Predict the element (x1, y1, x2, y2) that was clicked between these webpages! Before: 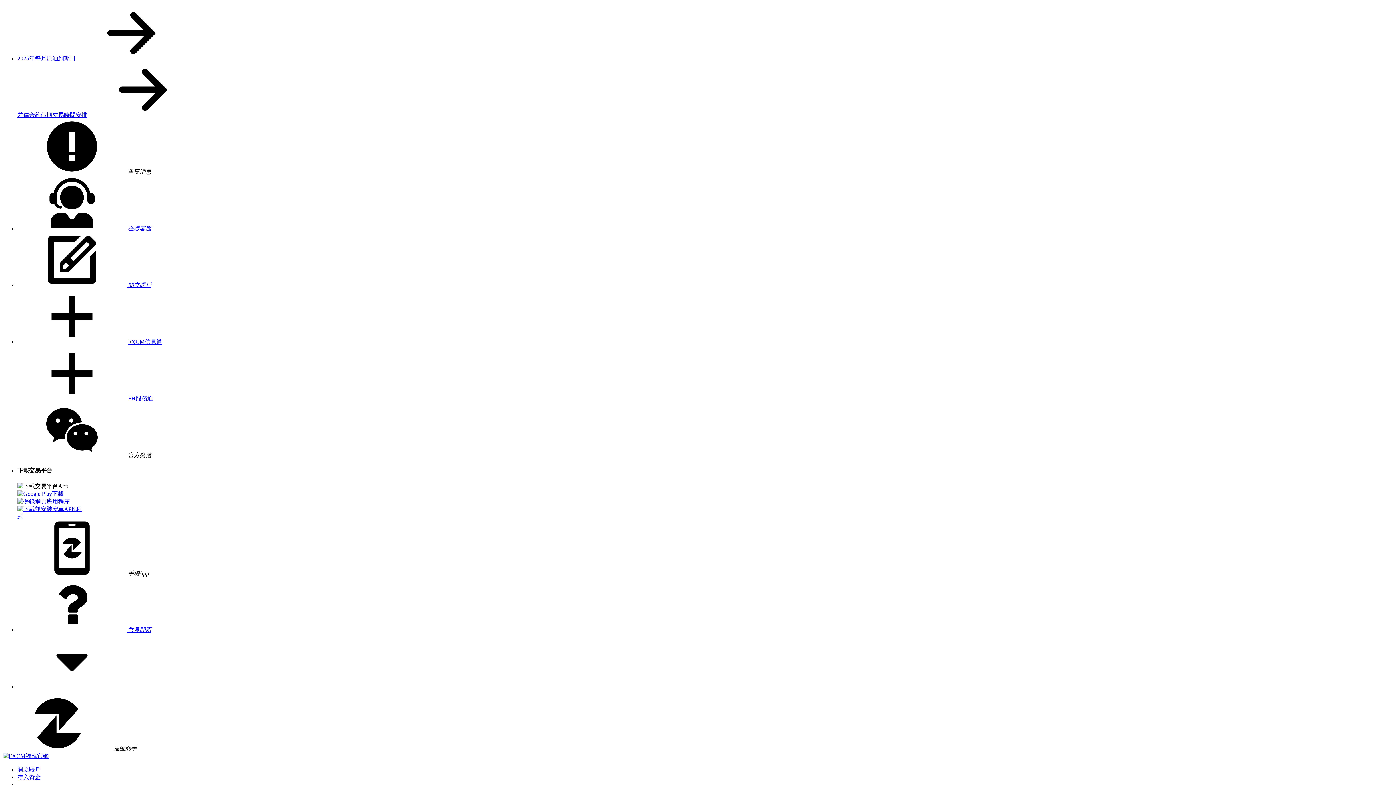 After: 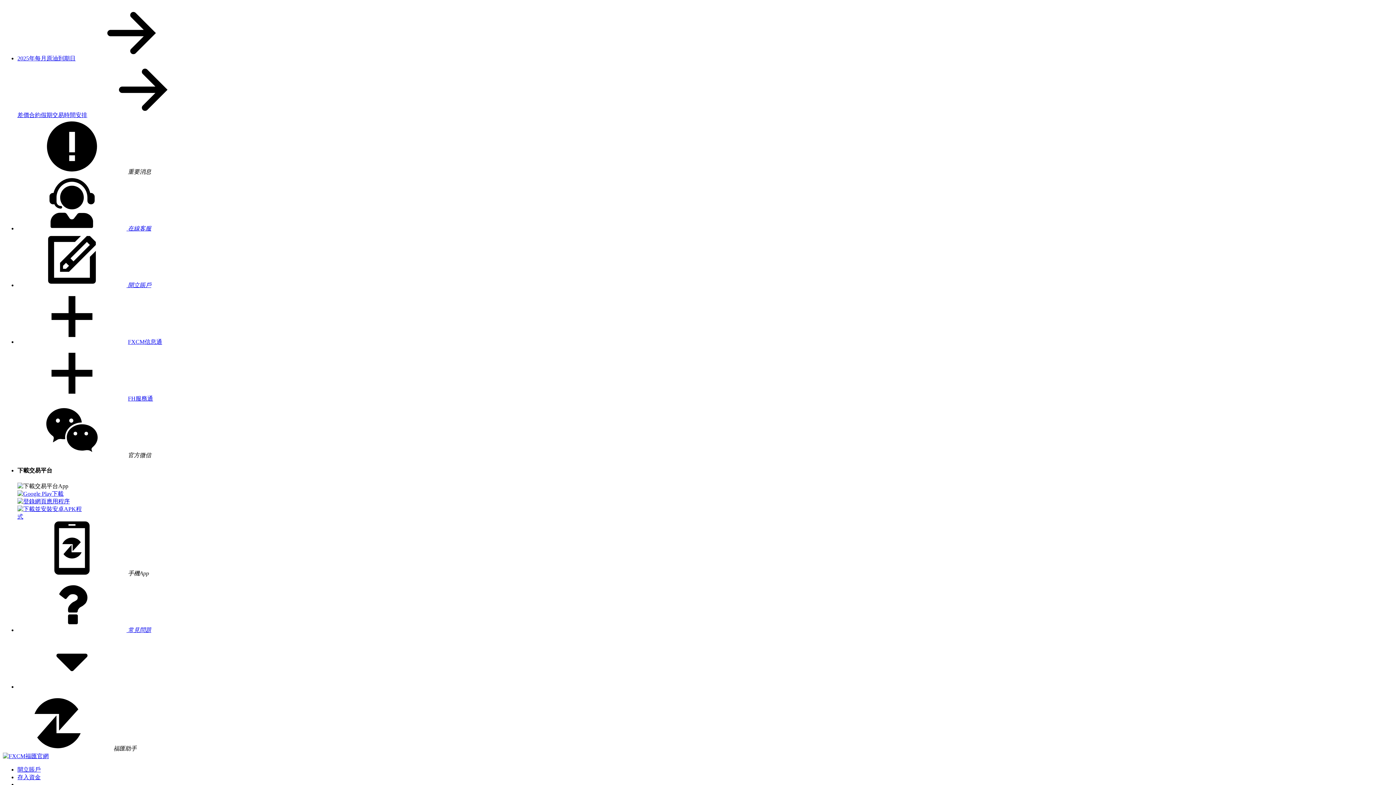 Action: label: 開立賬戶 bbox: (17, 766, 40, 772)